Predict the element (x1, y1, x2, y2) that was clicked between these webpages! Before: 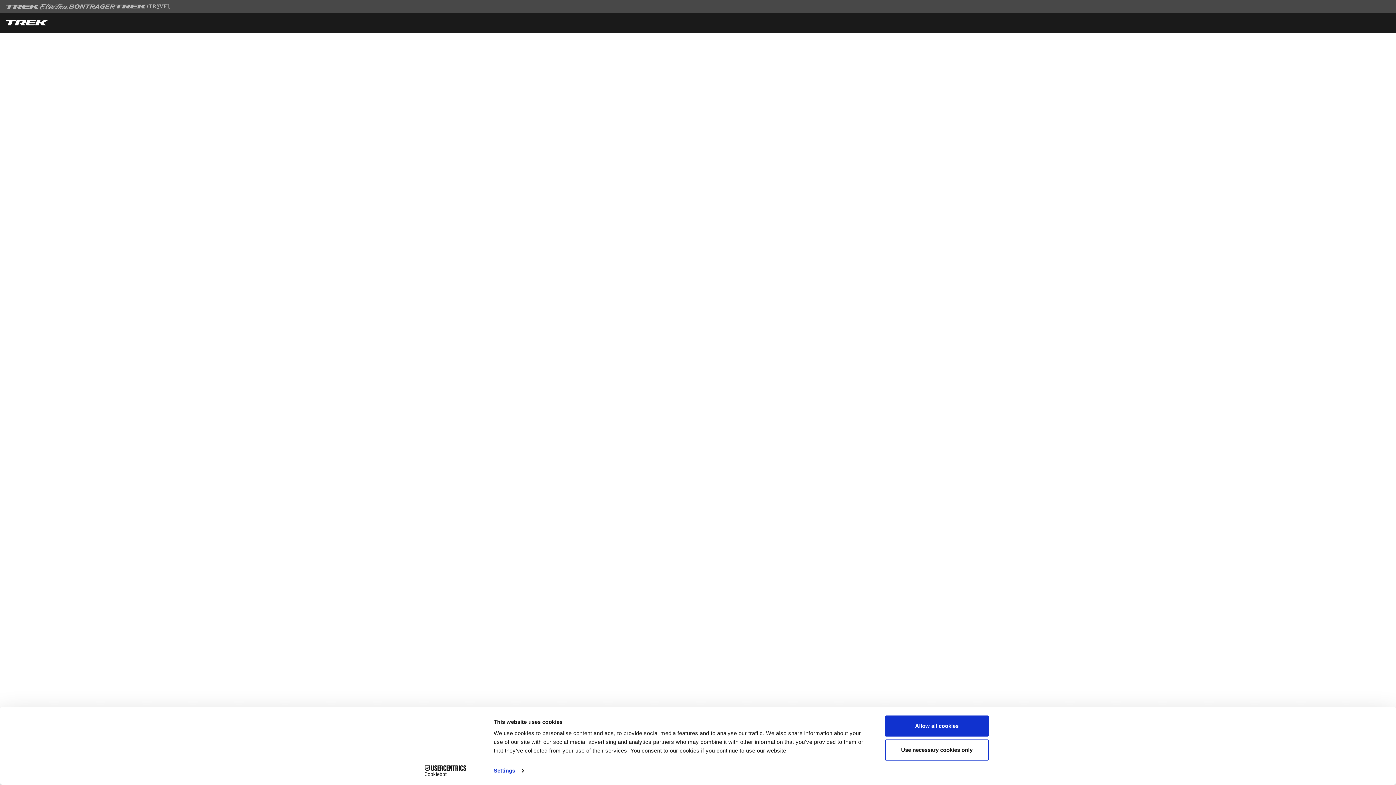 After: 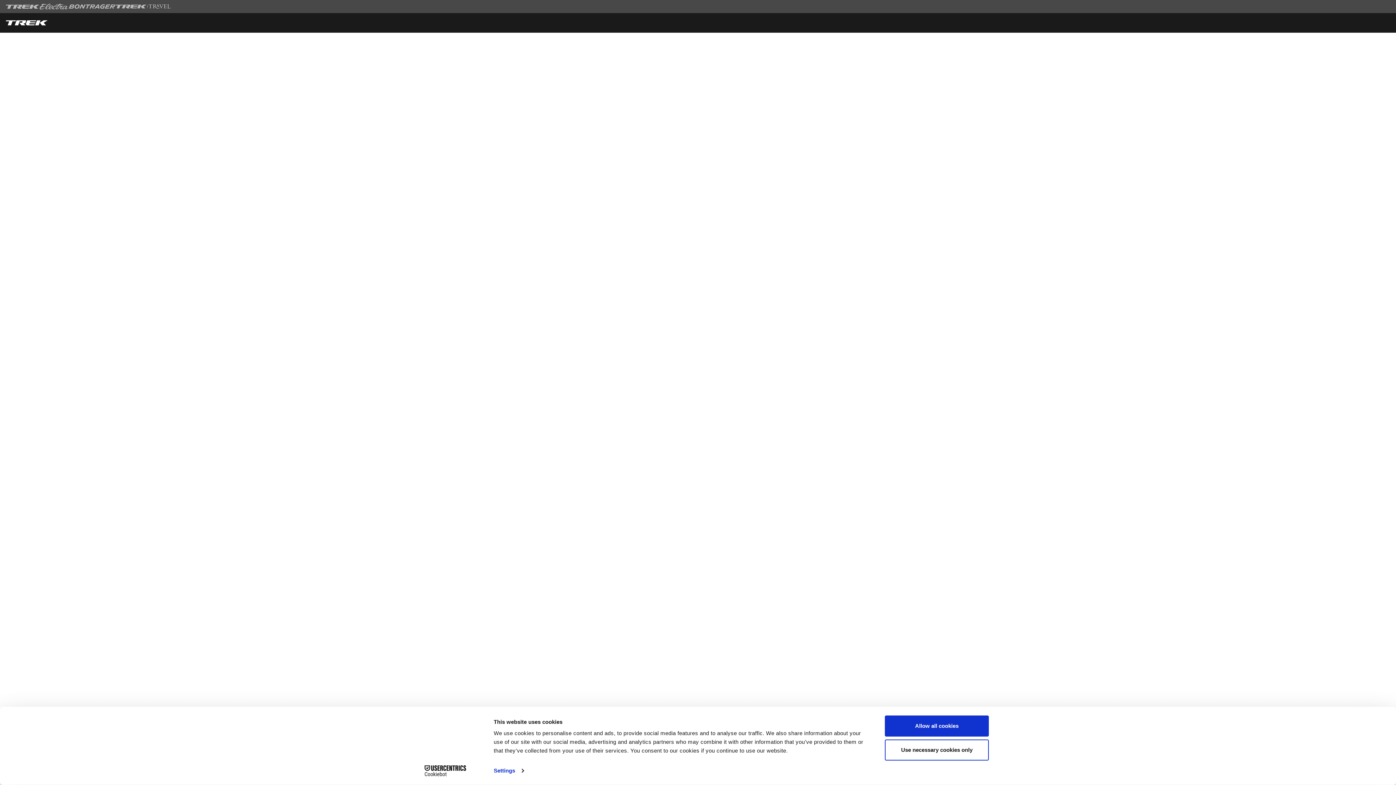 Action: bbox: (413, 765, 477, 776) label: Cookiebot - opens in a new window